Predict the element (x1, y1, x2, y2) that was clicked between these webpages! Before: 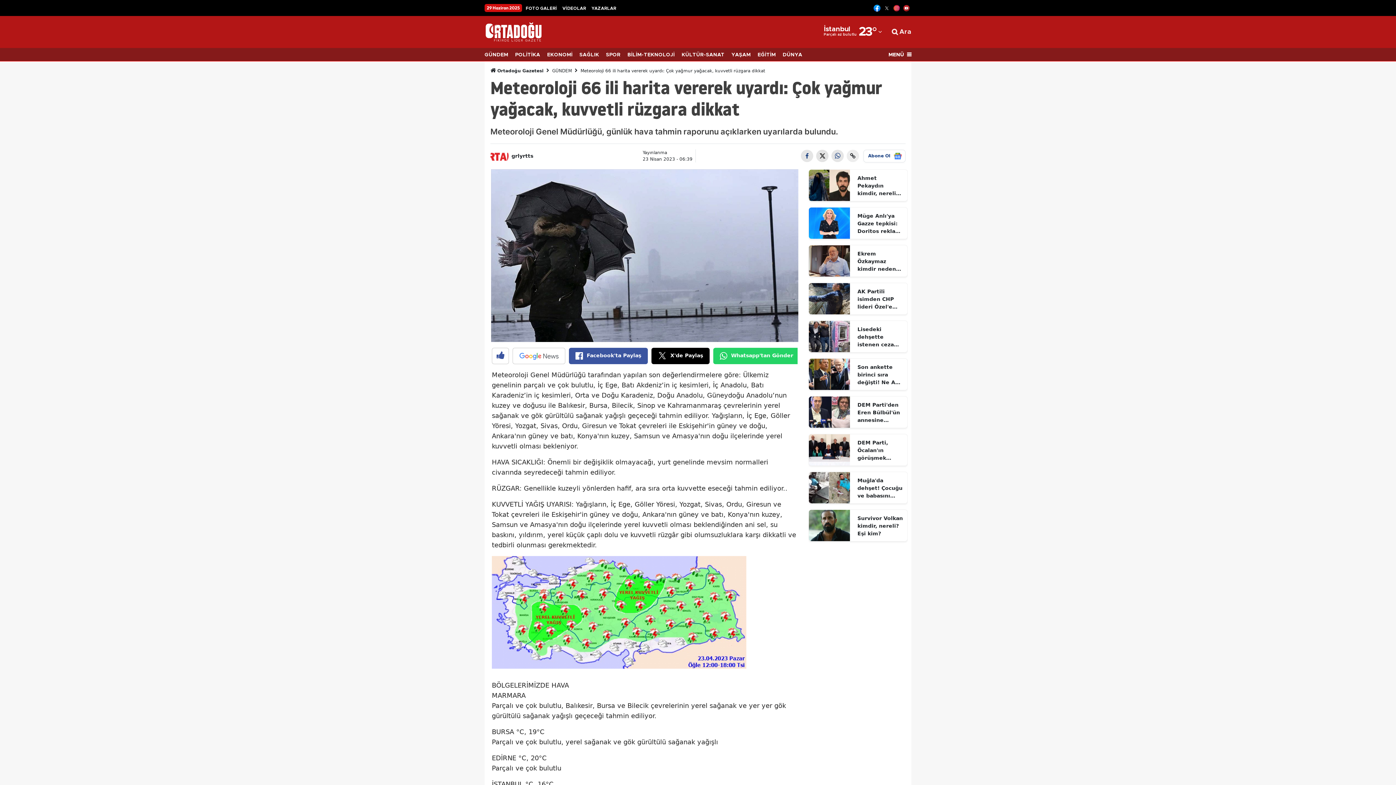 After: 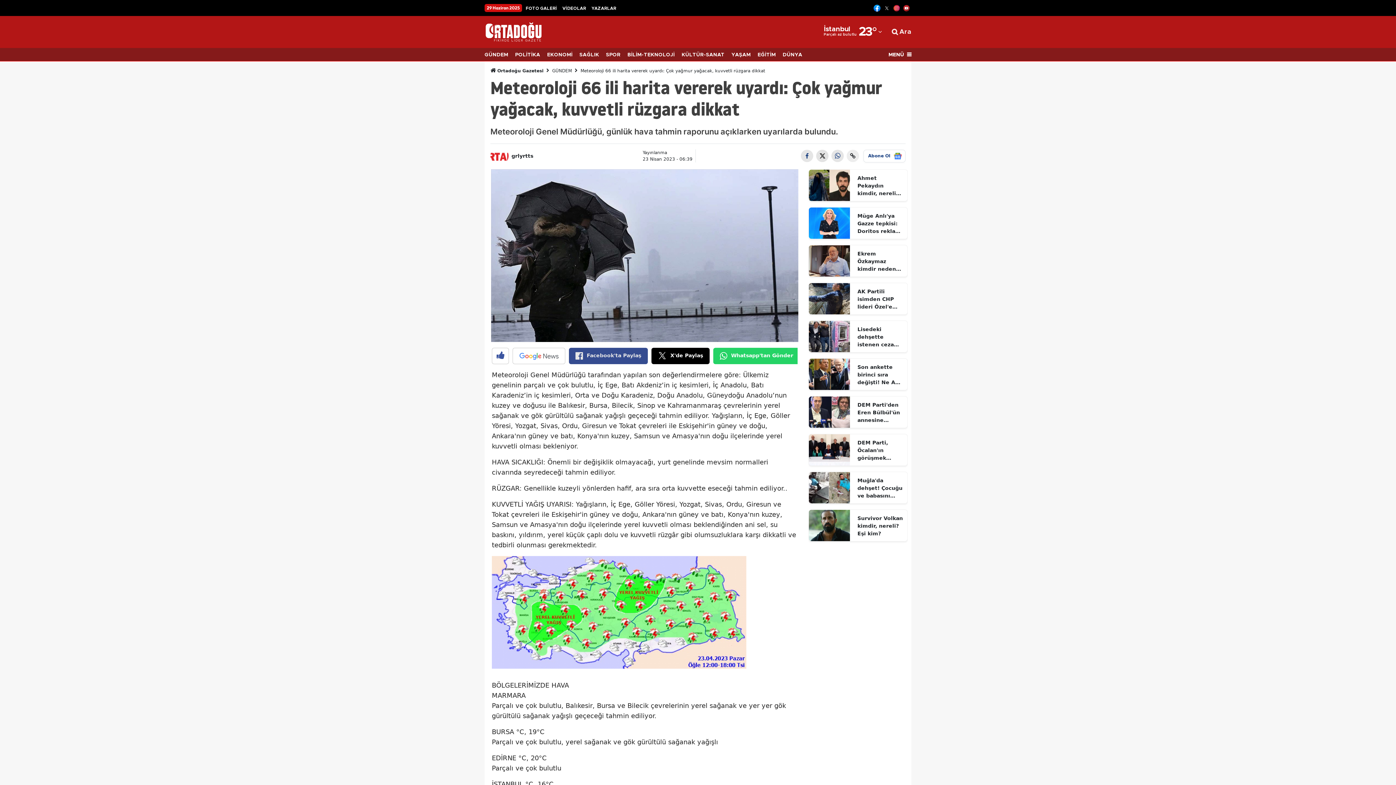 Action: bbox: (569, 348, 648, 364) label: Facebook'ta Paylaş